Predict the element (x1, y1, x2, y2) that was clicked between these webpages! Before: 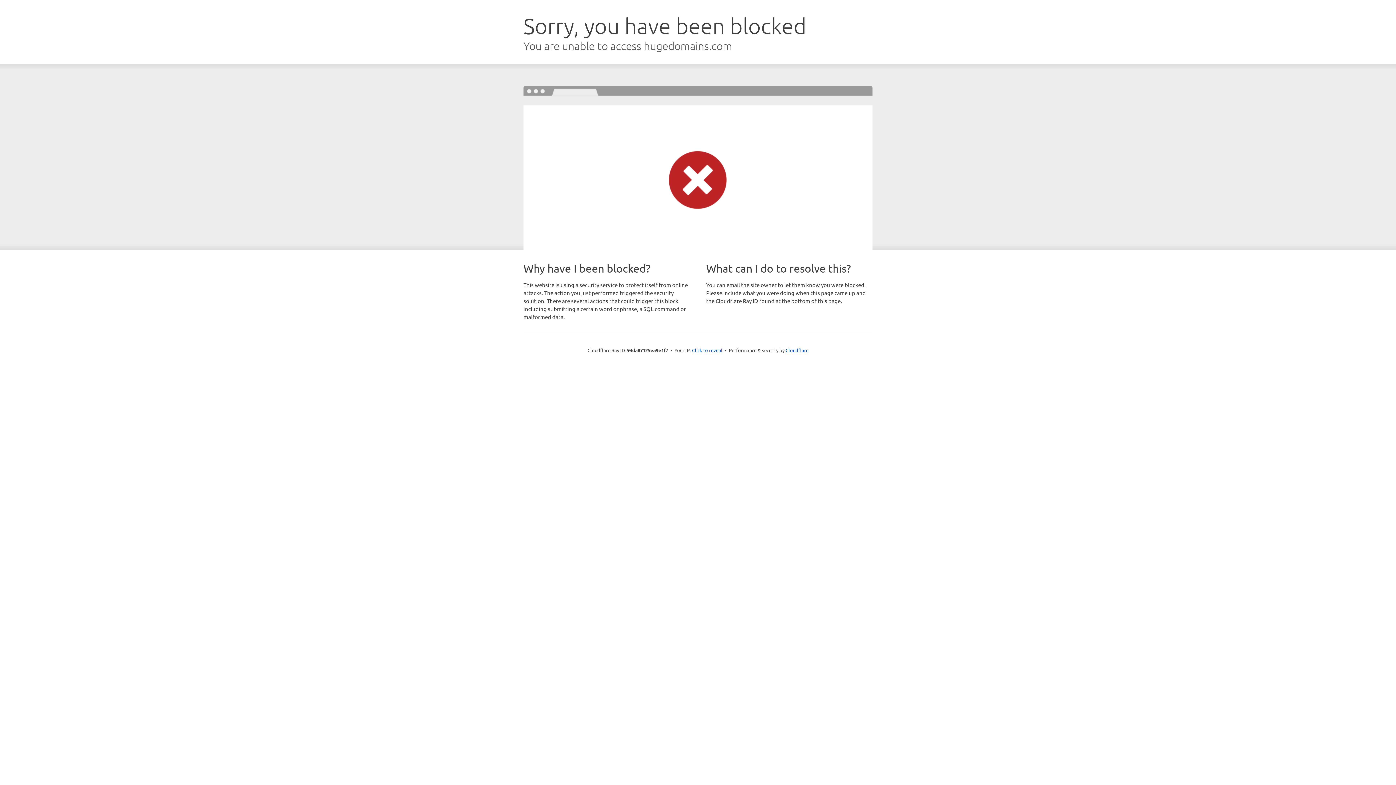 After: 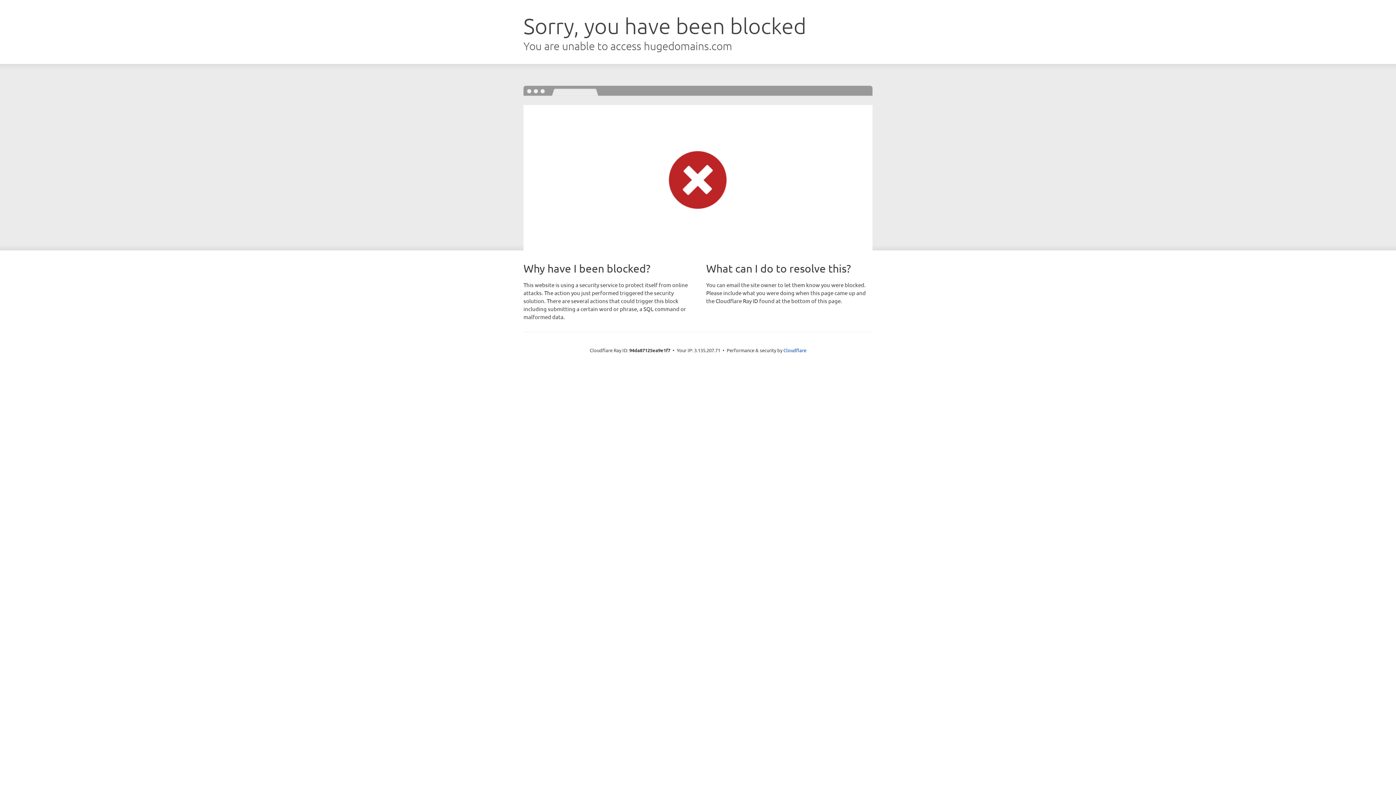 Action: bbox: (692, 346, 722, 353) label: Click to reveal